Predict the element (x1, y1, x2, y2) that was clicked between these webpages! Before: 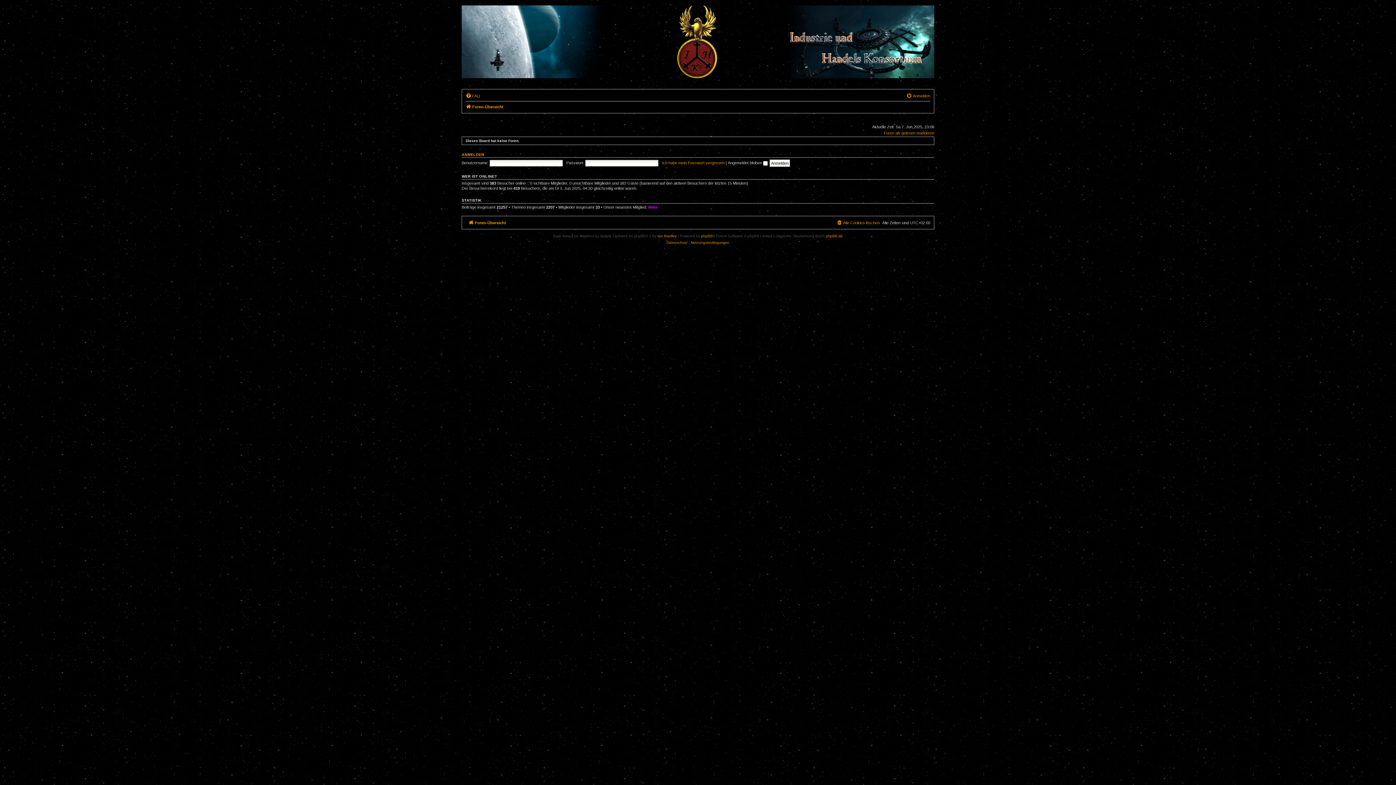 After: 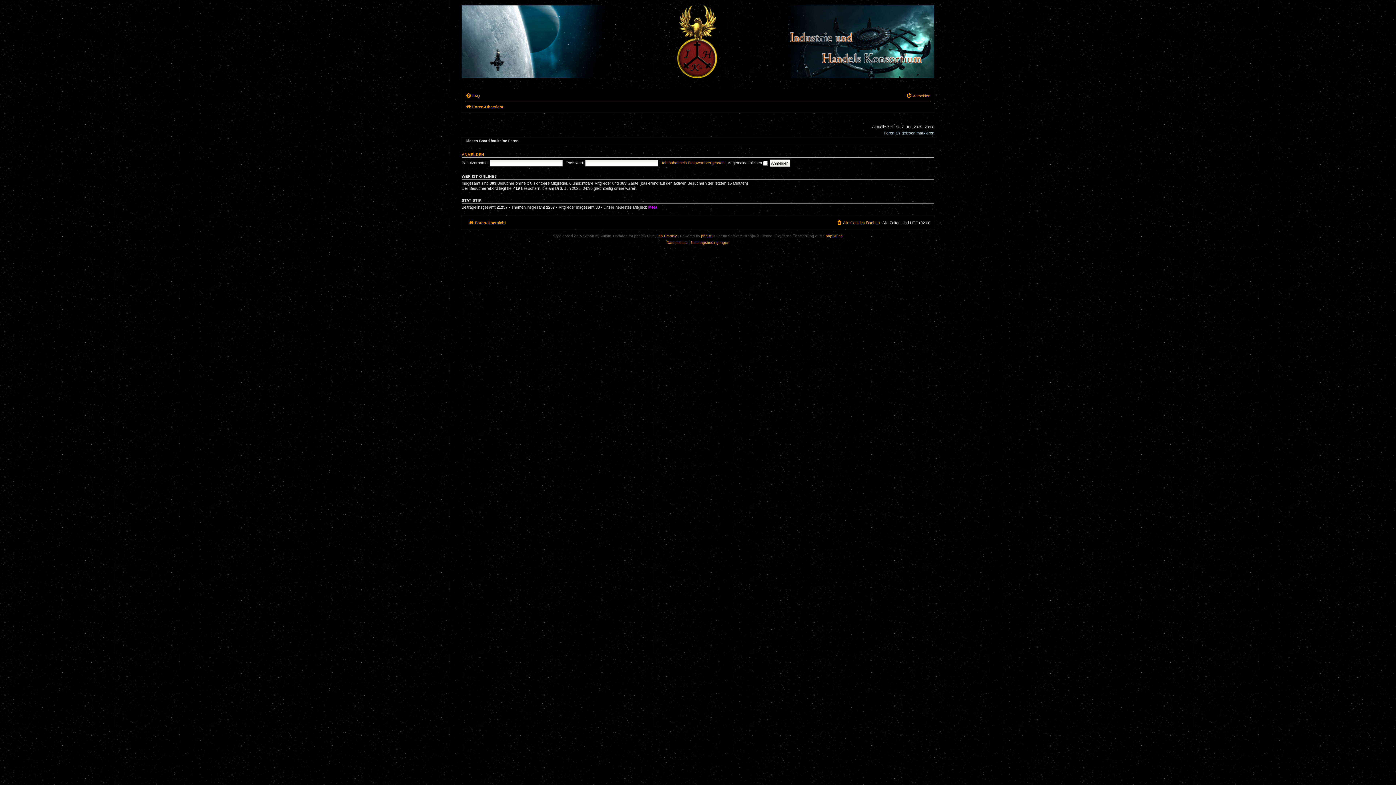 Action: label: Foren als gelesen markieren bbox: (884, 130, 934, 135)